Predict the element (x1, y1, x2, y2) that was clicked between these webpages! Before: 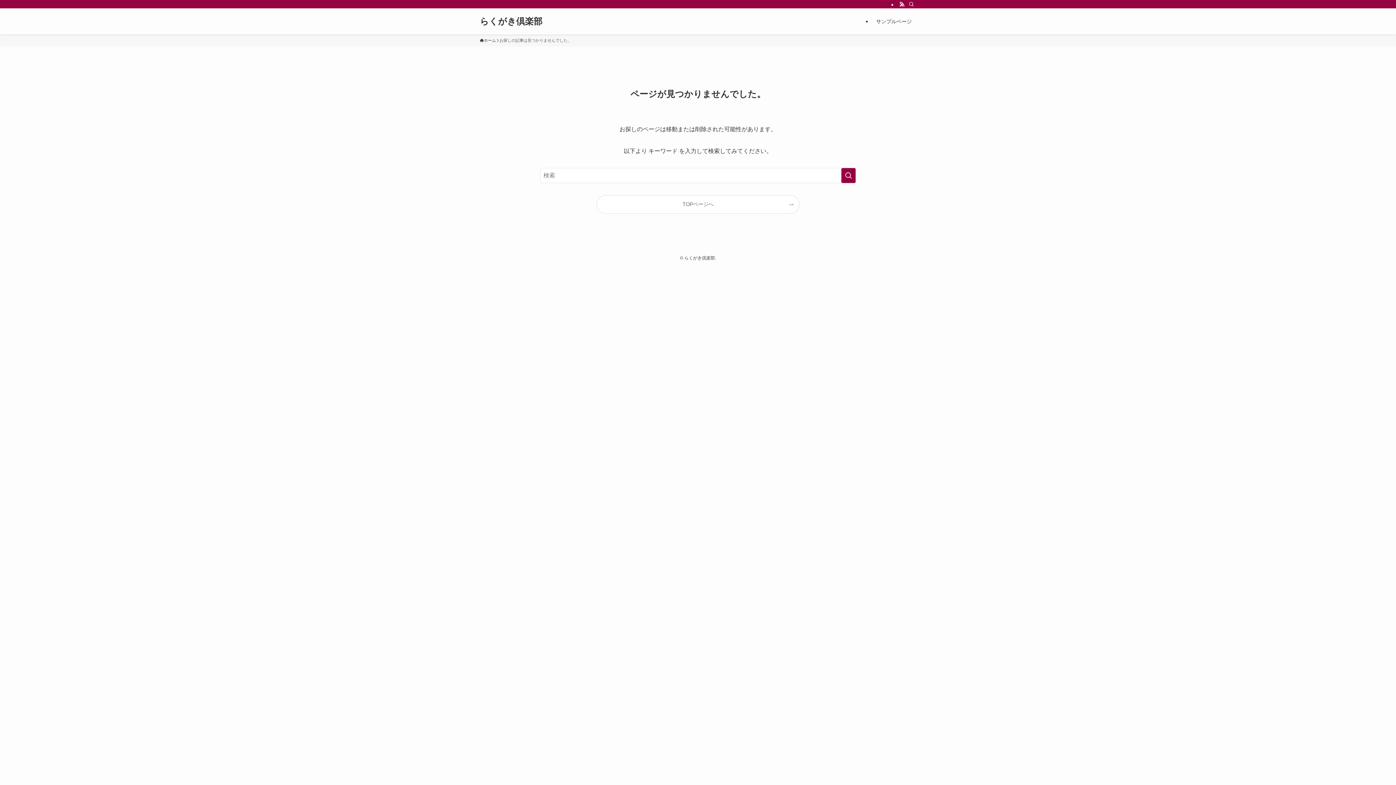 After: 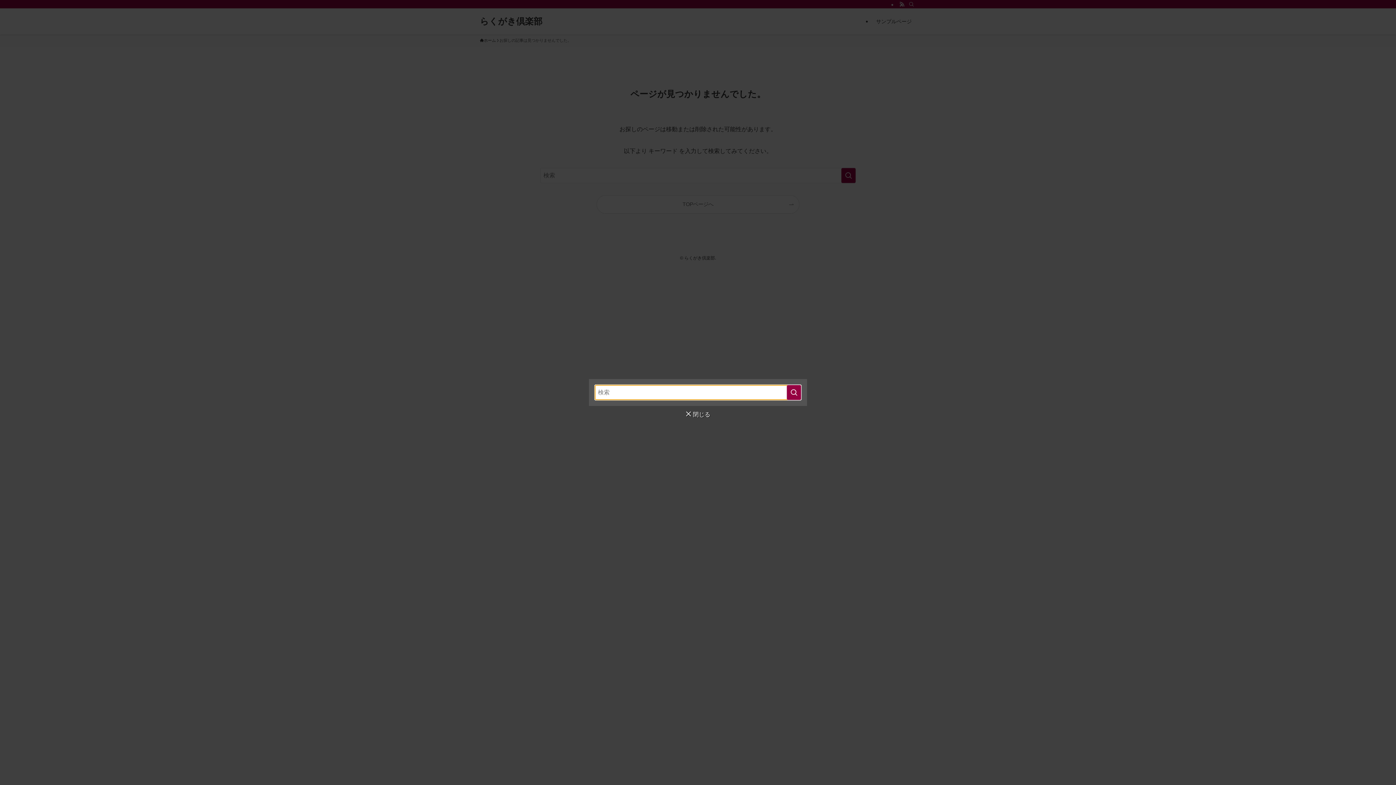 Action: bbox: (906, 0, 916, 8) label: 検索